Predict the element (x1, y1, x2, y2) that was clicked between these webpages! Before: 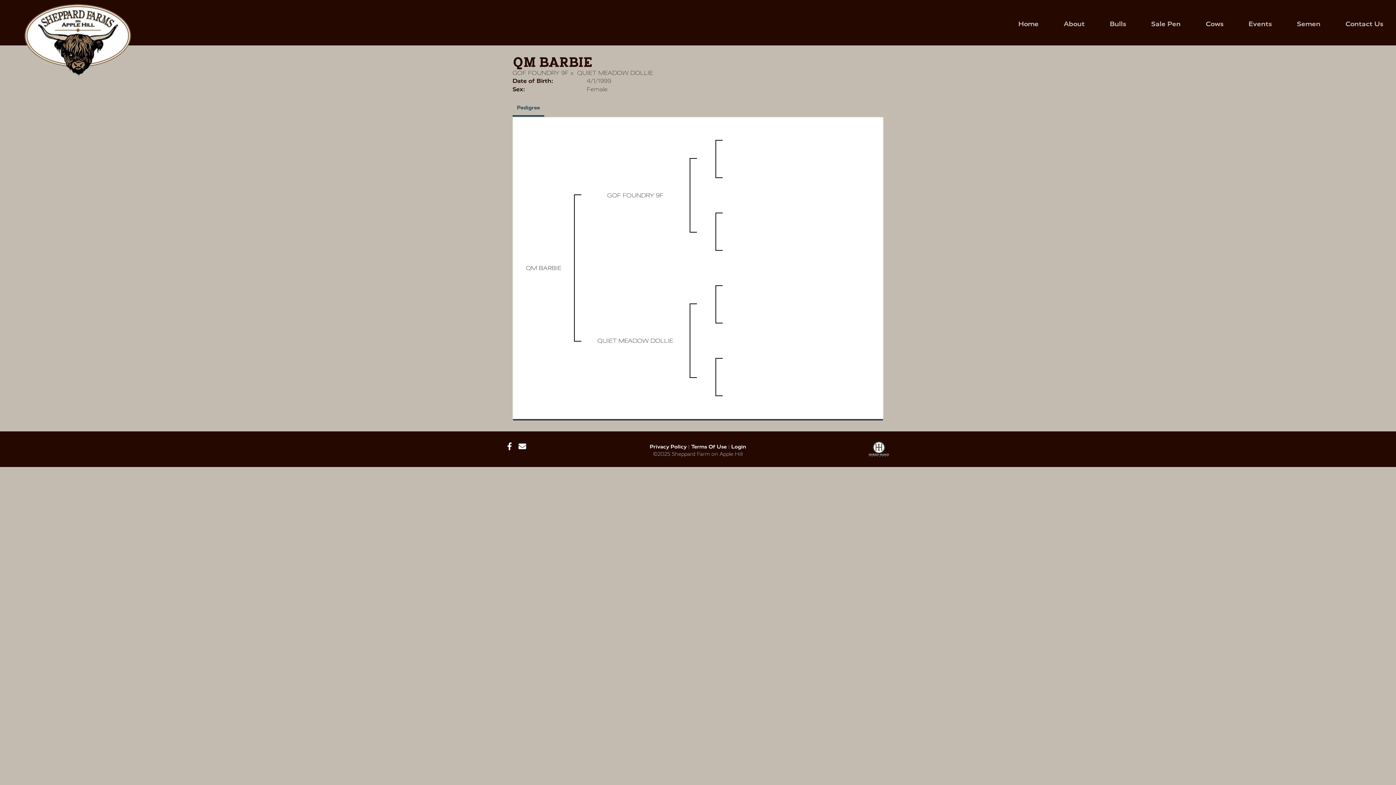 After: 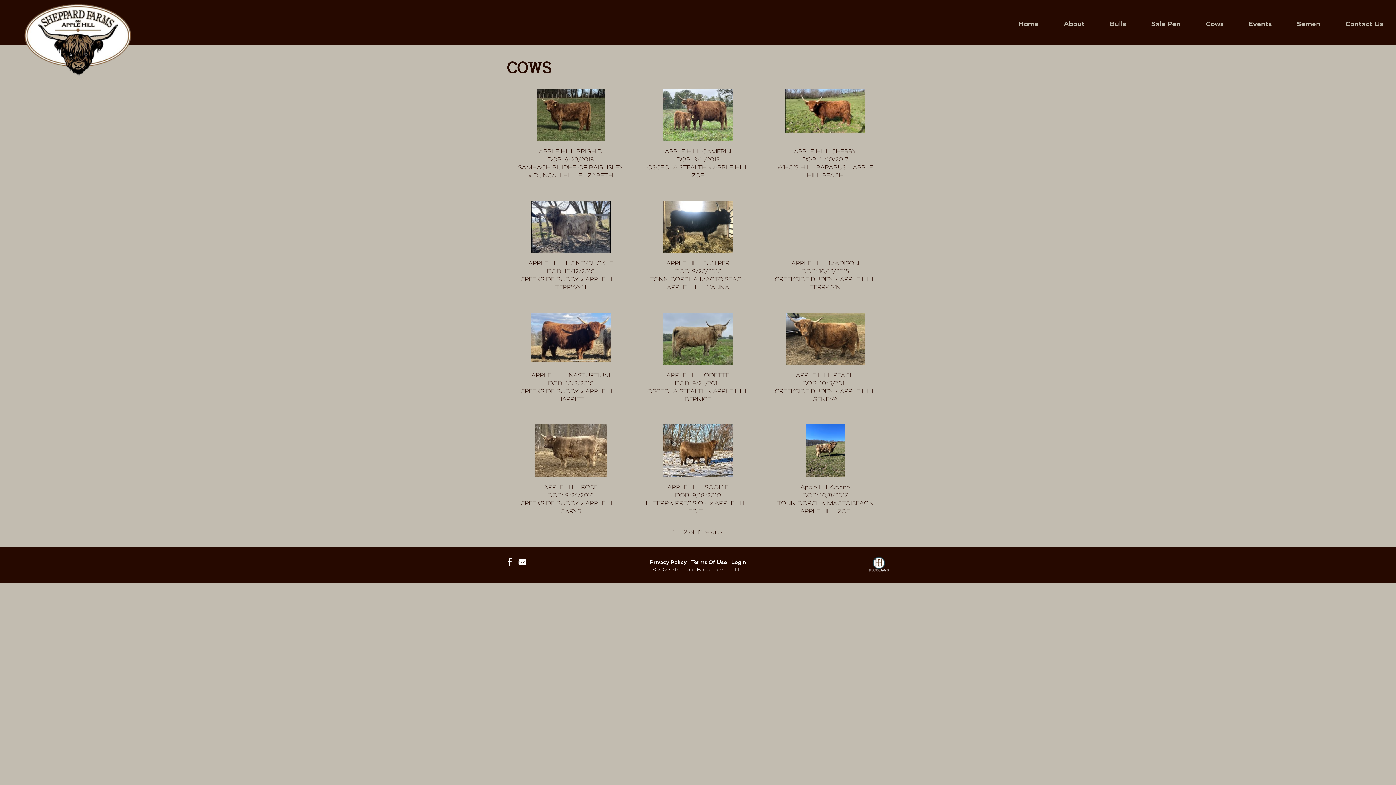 Action: label: Cows bbox: (1193, 7, 1236, 28)